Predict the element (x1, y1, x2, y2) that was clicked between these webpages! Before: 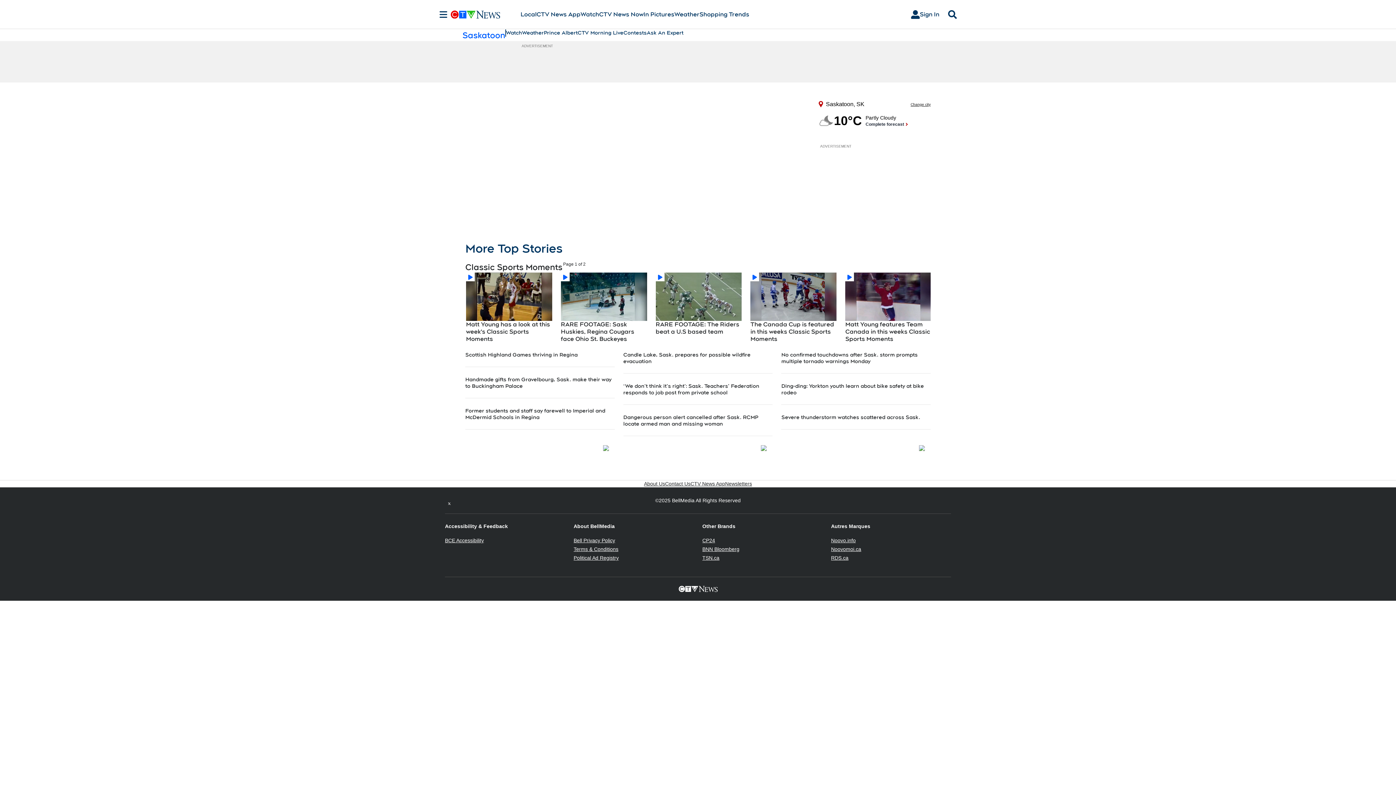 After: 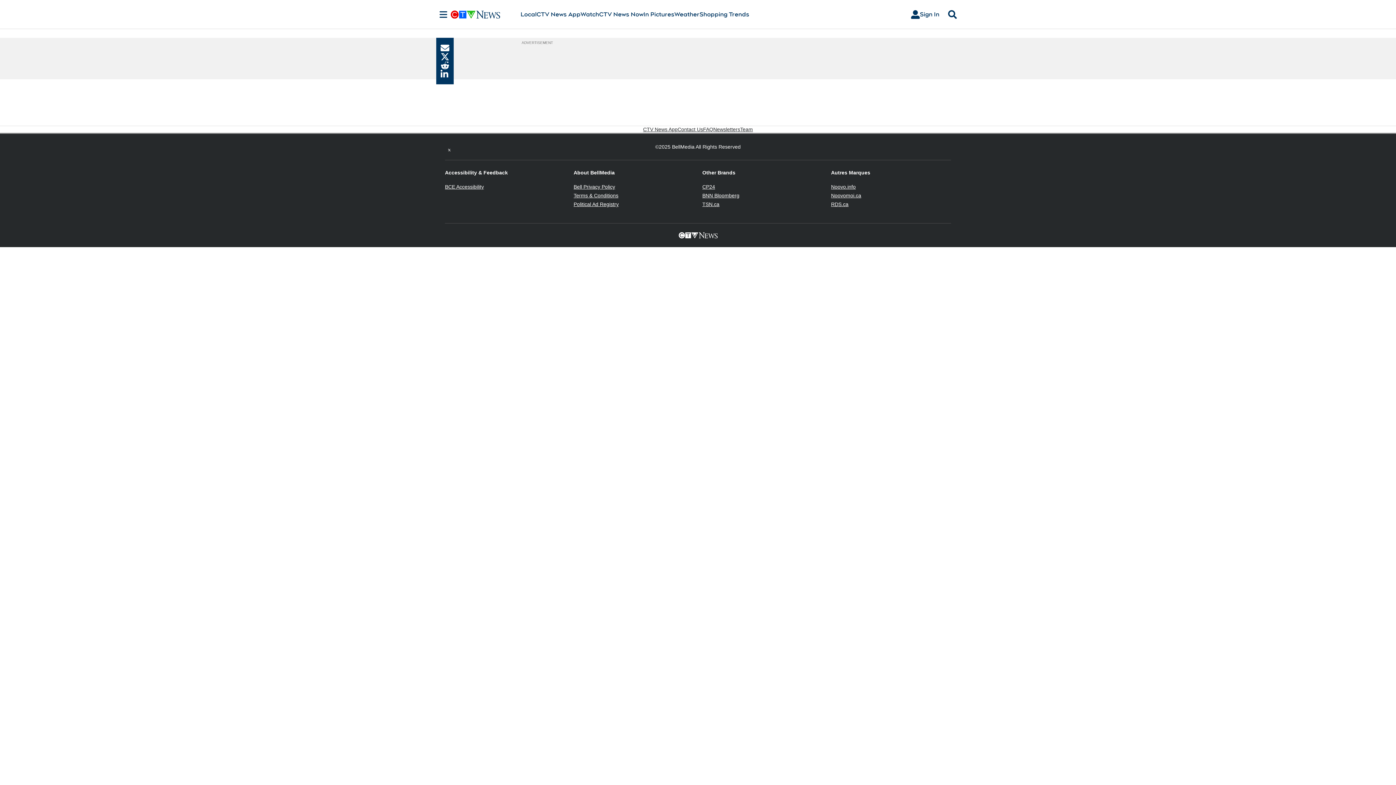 Action: bbox: (750, 321, 836, 342) label: The Canada Cup is featured in this weeks Classic Sports Moments